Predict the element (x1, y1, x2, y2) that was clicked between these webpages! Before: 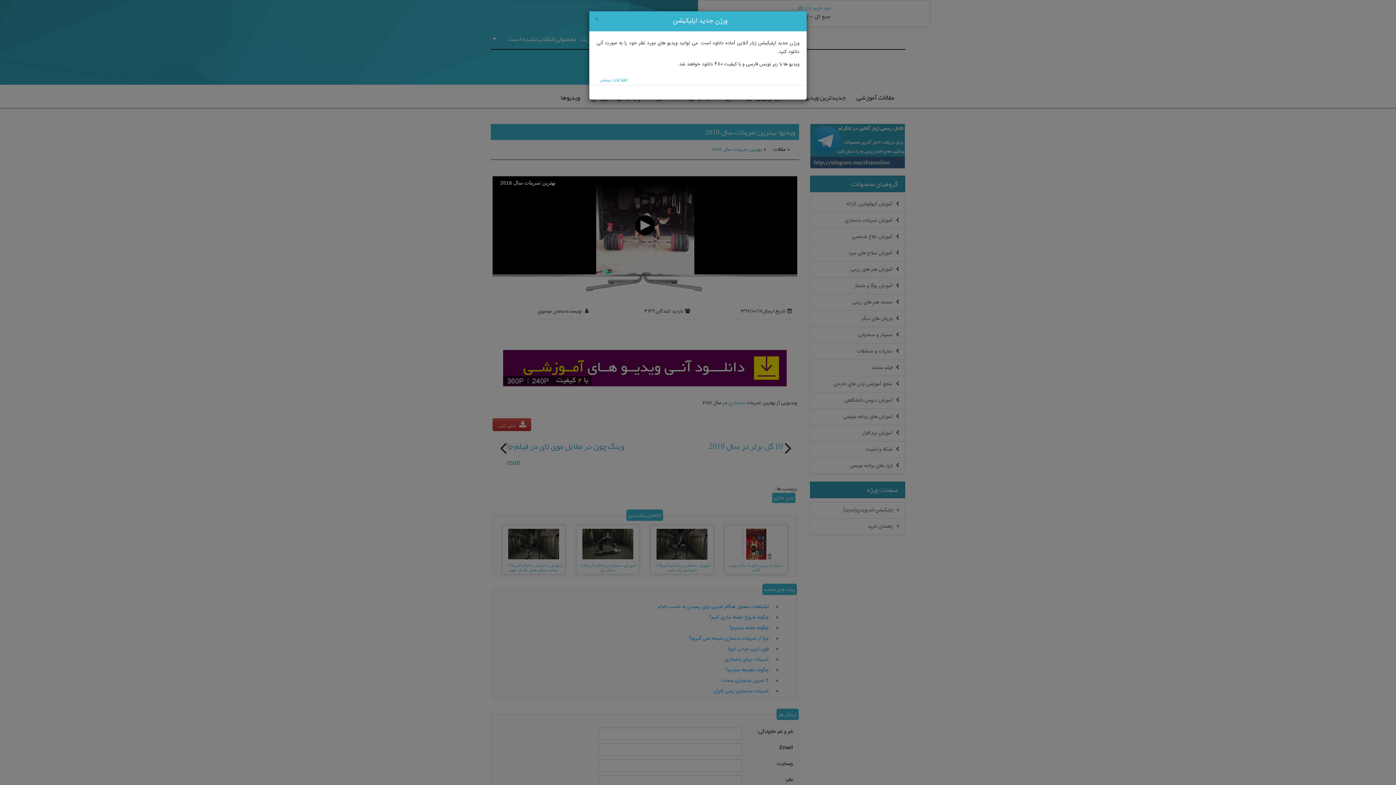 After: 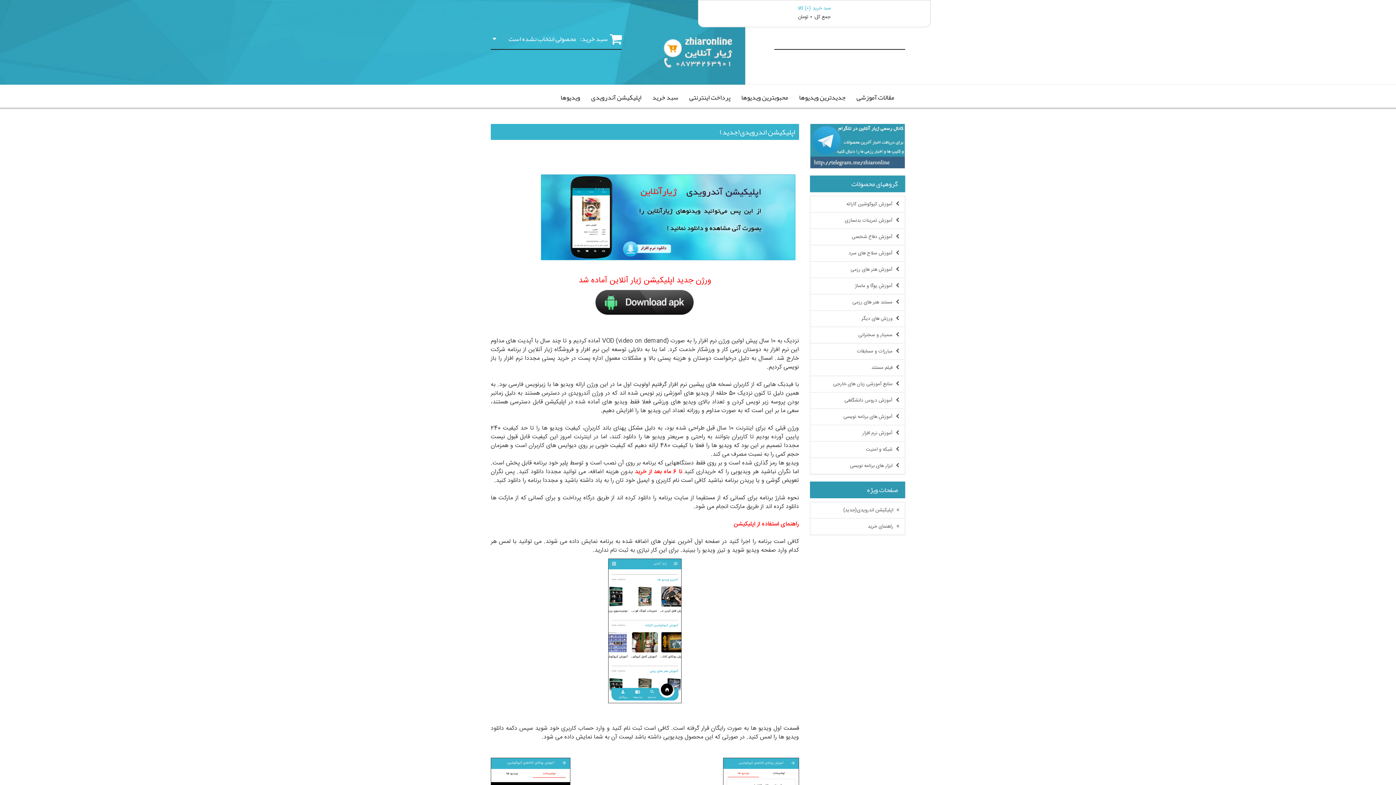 Action: bbox: (600, 76, 627, 84) label: اطلاعات بیشتر